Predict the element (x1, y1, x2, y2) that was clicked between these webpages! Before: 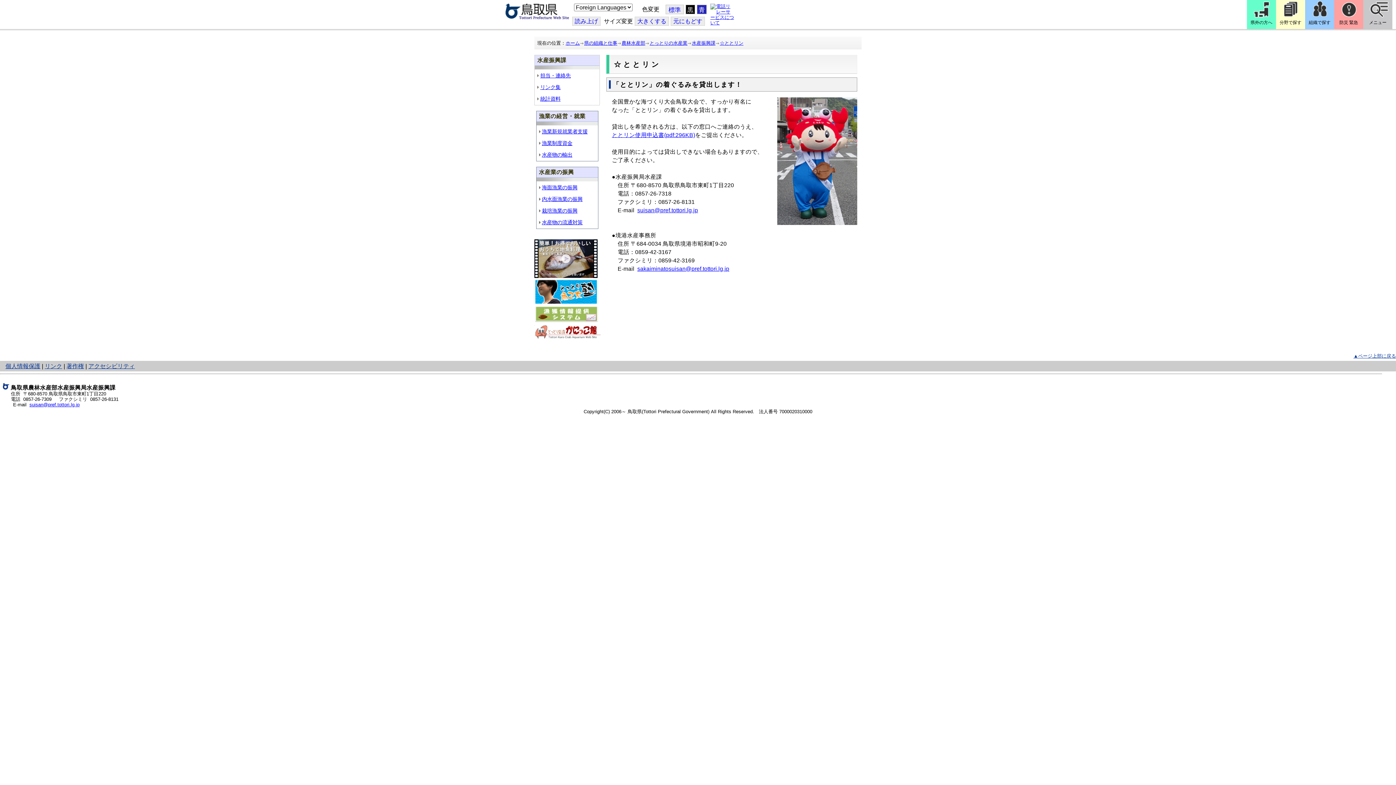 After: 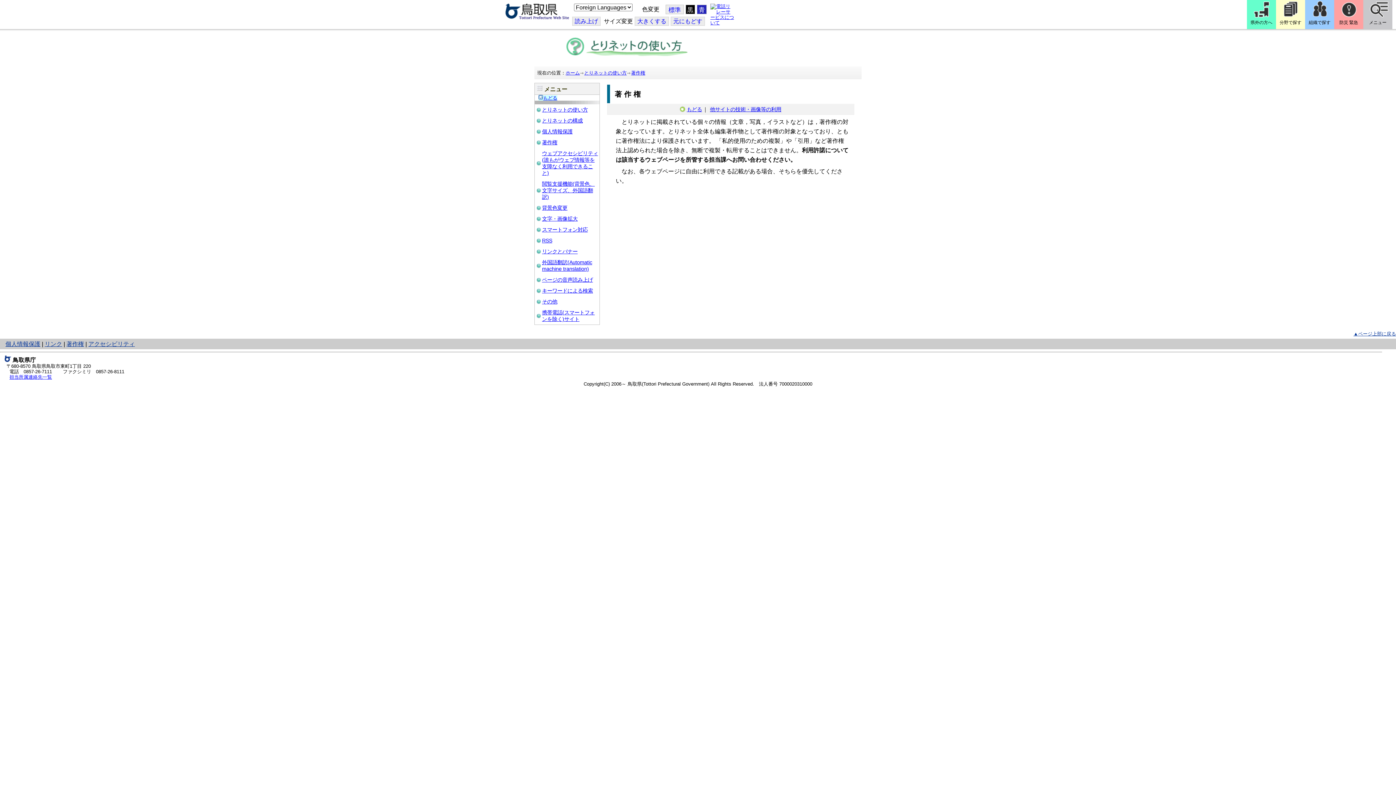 Action: bbox: (66, 363, 84, 369) label: 著作権